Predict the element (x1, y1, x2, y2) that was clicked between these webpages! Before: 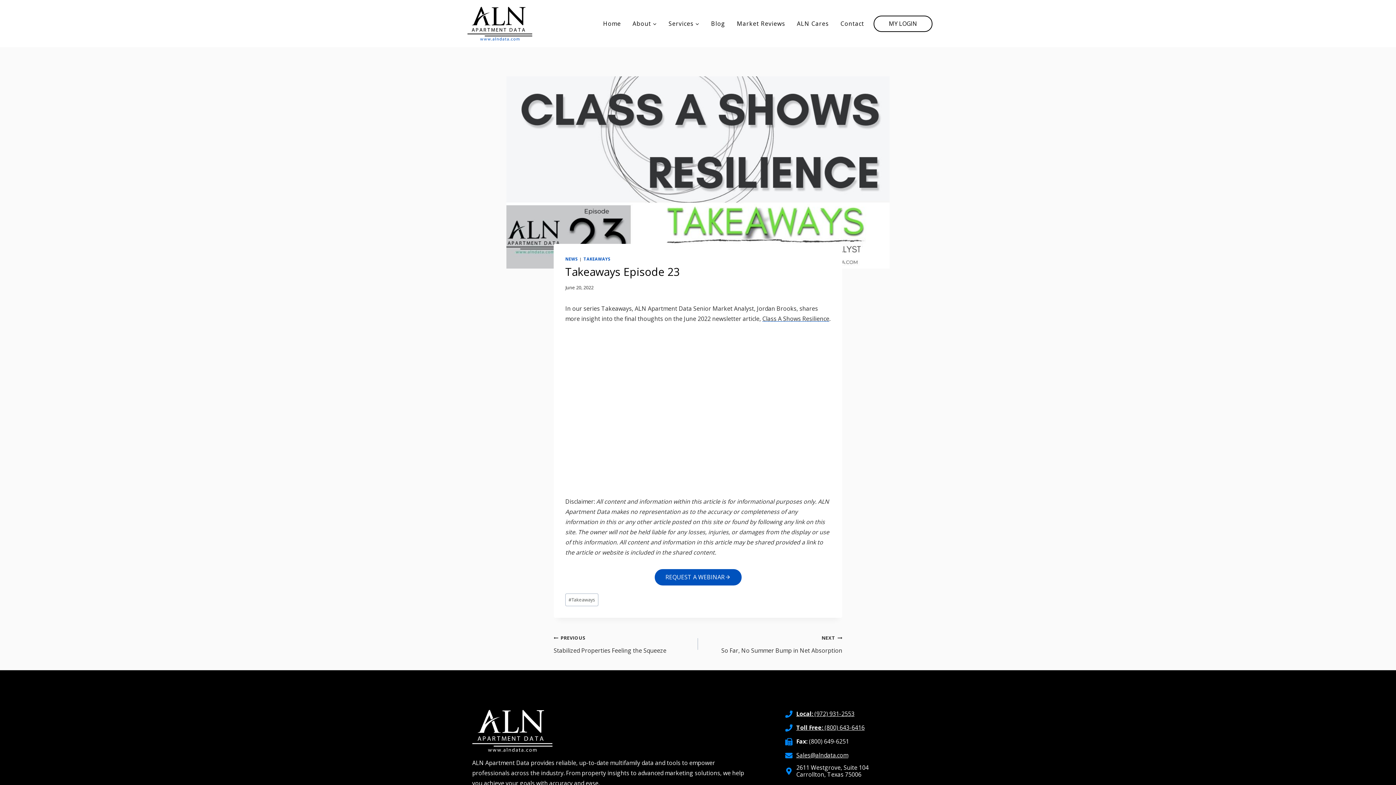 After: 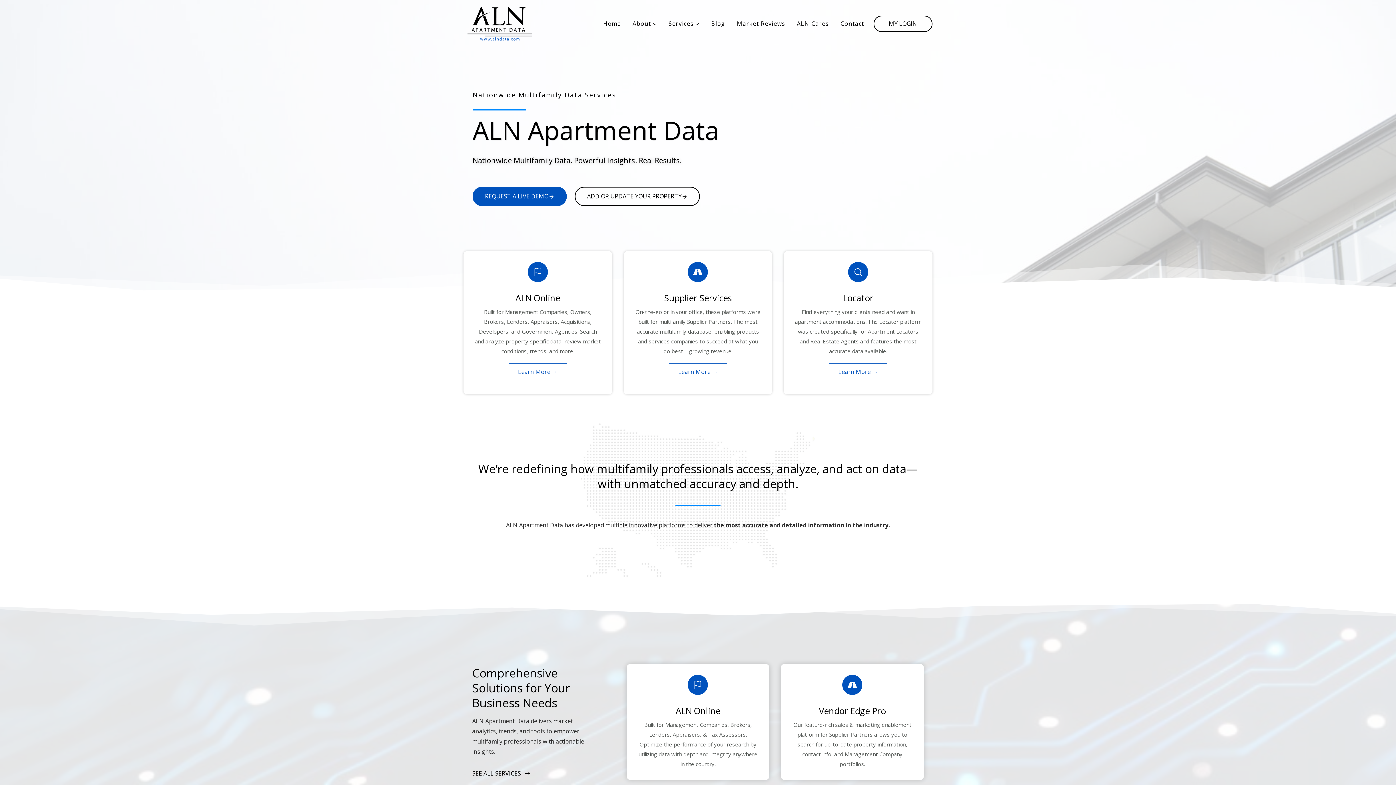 Action: label: Home bbox: (597, 15, 626, 32)